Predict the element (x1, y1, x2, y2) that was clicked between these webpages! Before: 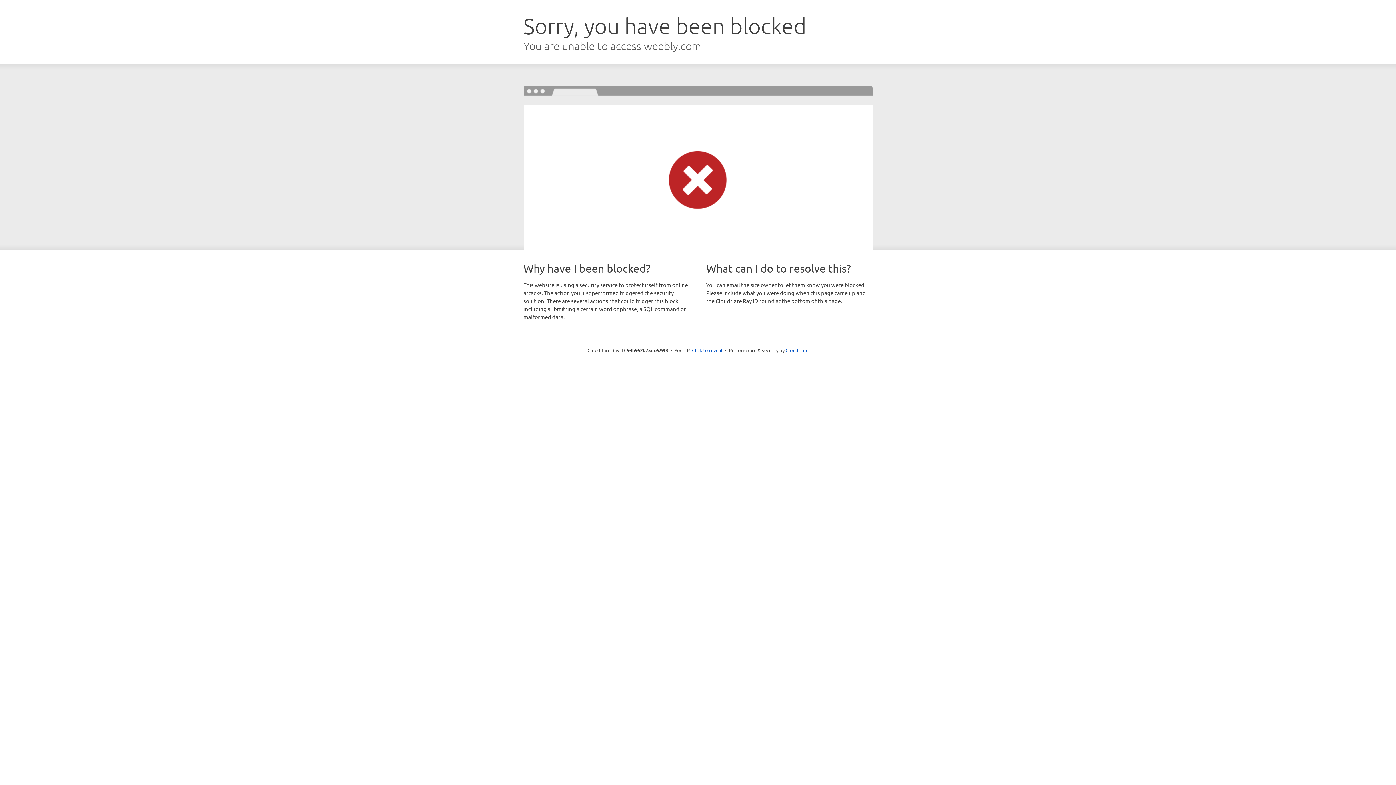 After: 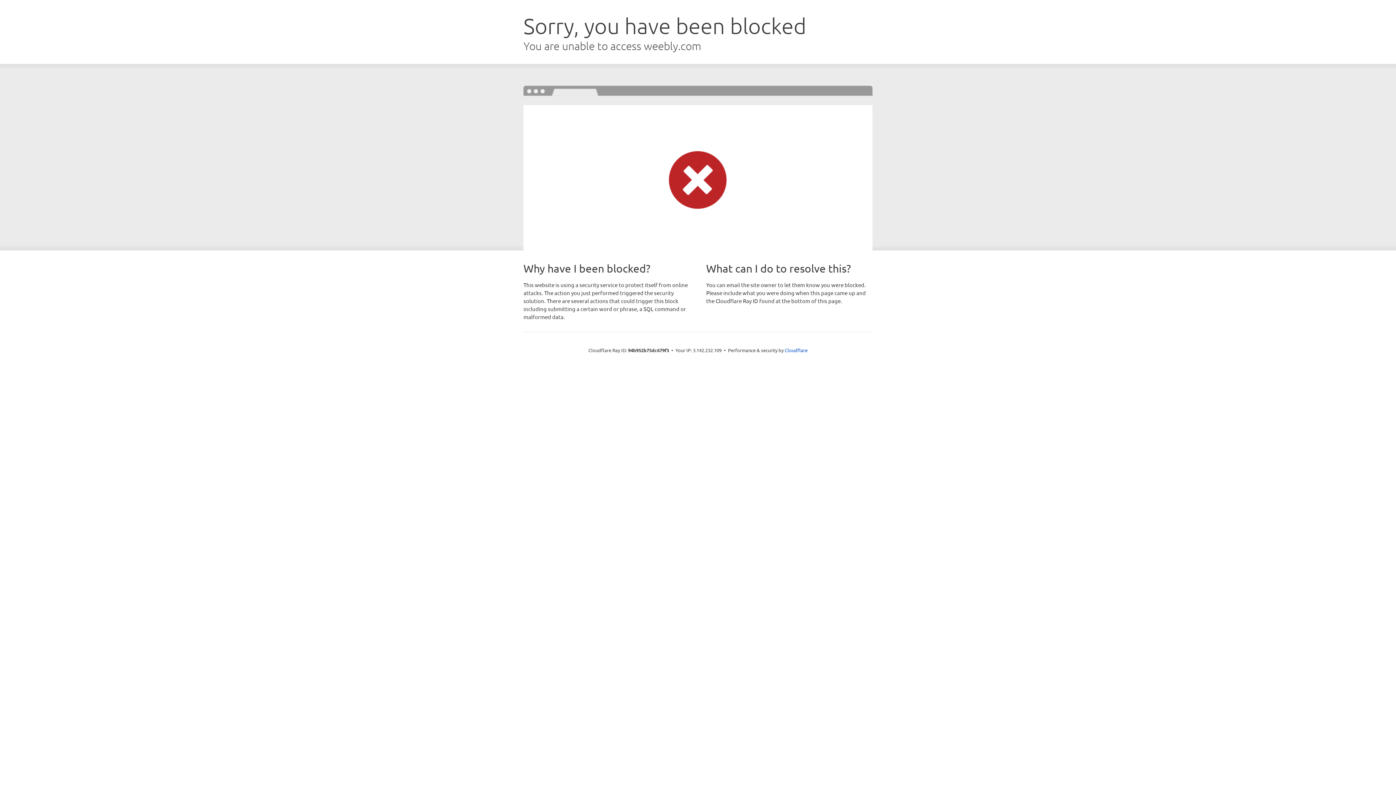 Action: bbox: (692, 346, 722, 353) label: Click to reveal